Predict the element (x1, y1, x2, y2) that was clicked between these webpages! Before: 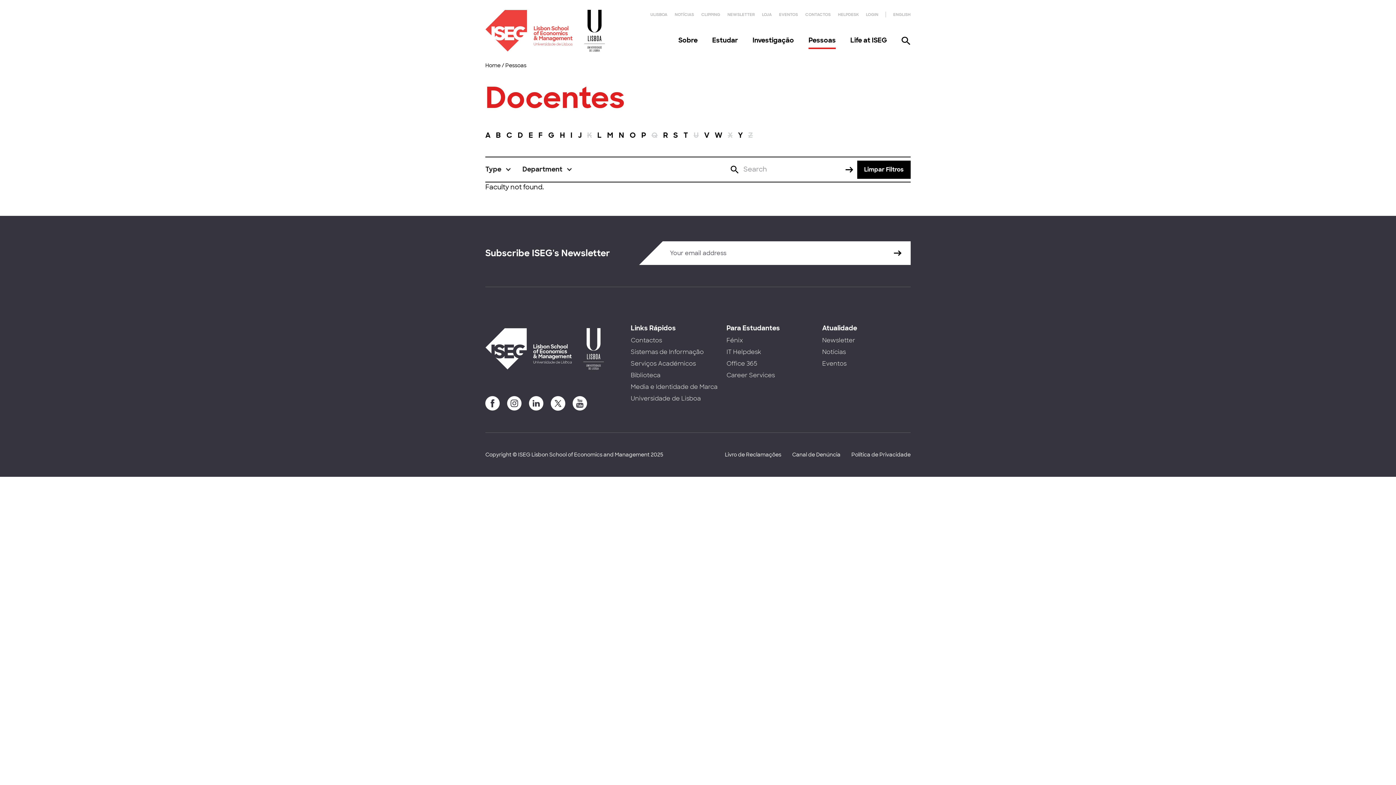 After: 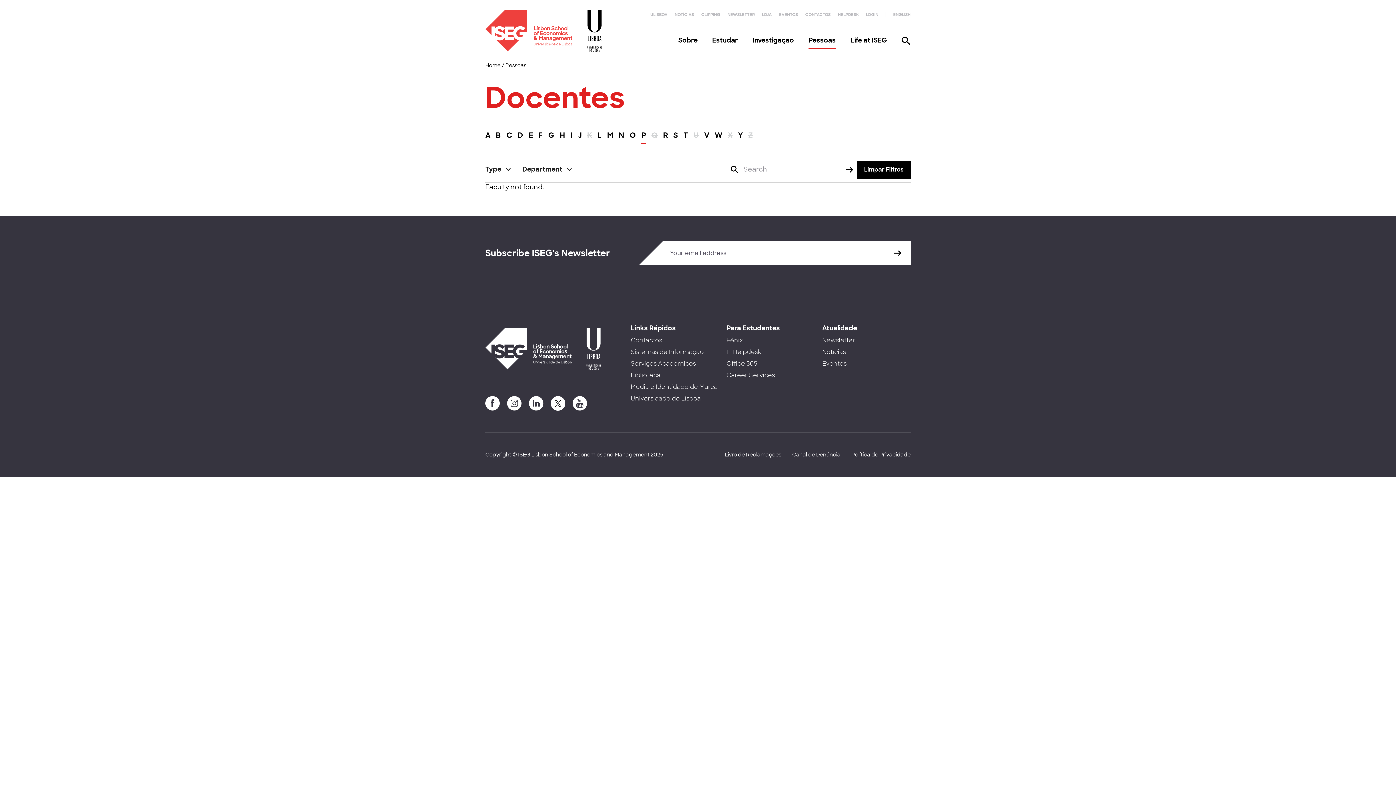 Action: label: P bbox: (641, 129, 646, 145)